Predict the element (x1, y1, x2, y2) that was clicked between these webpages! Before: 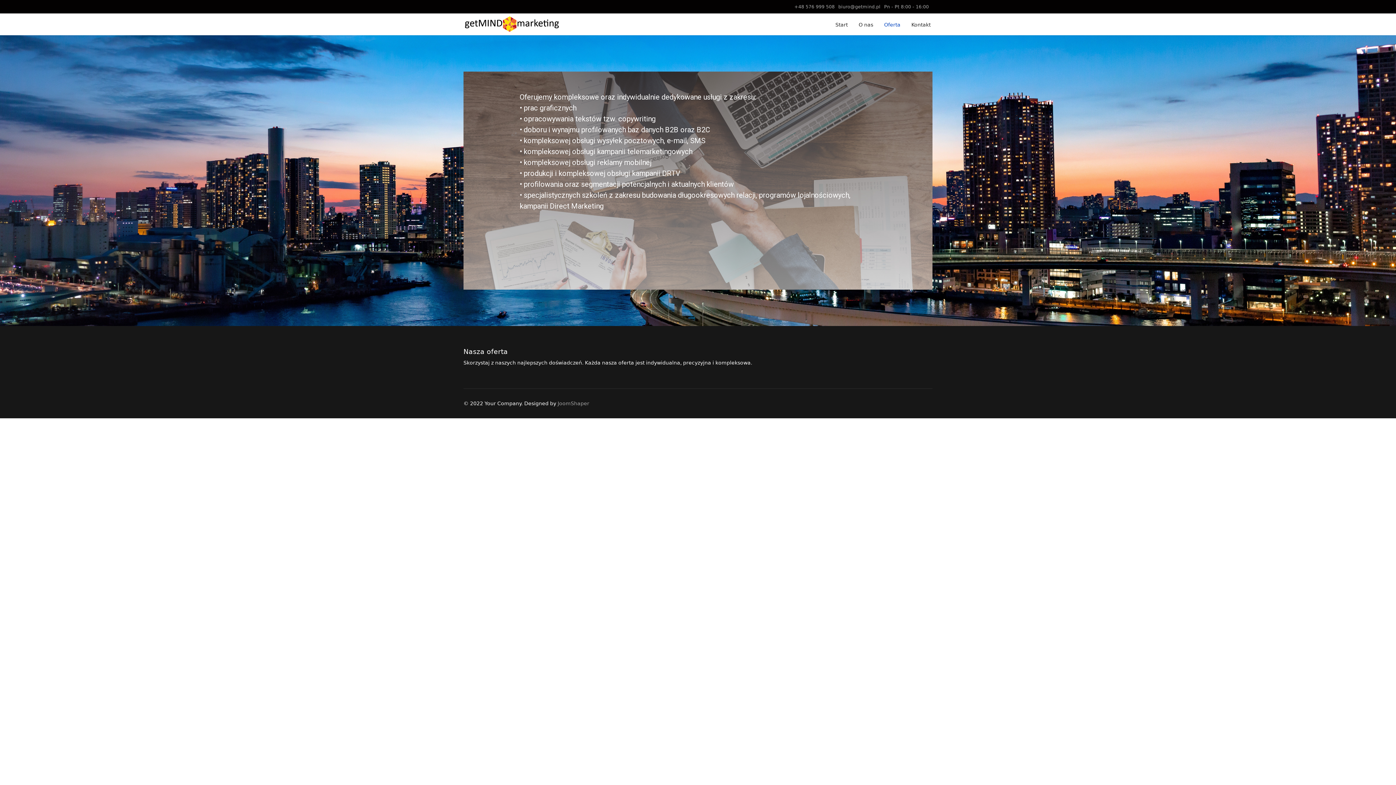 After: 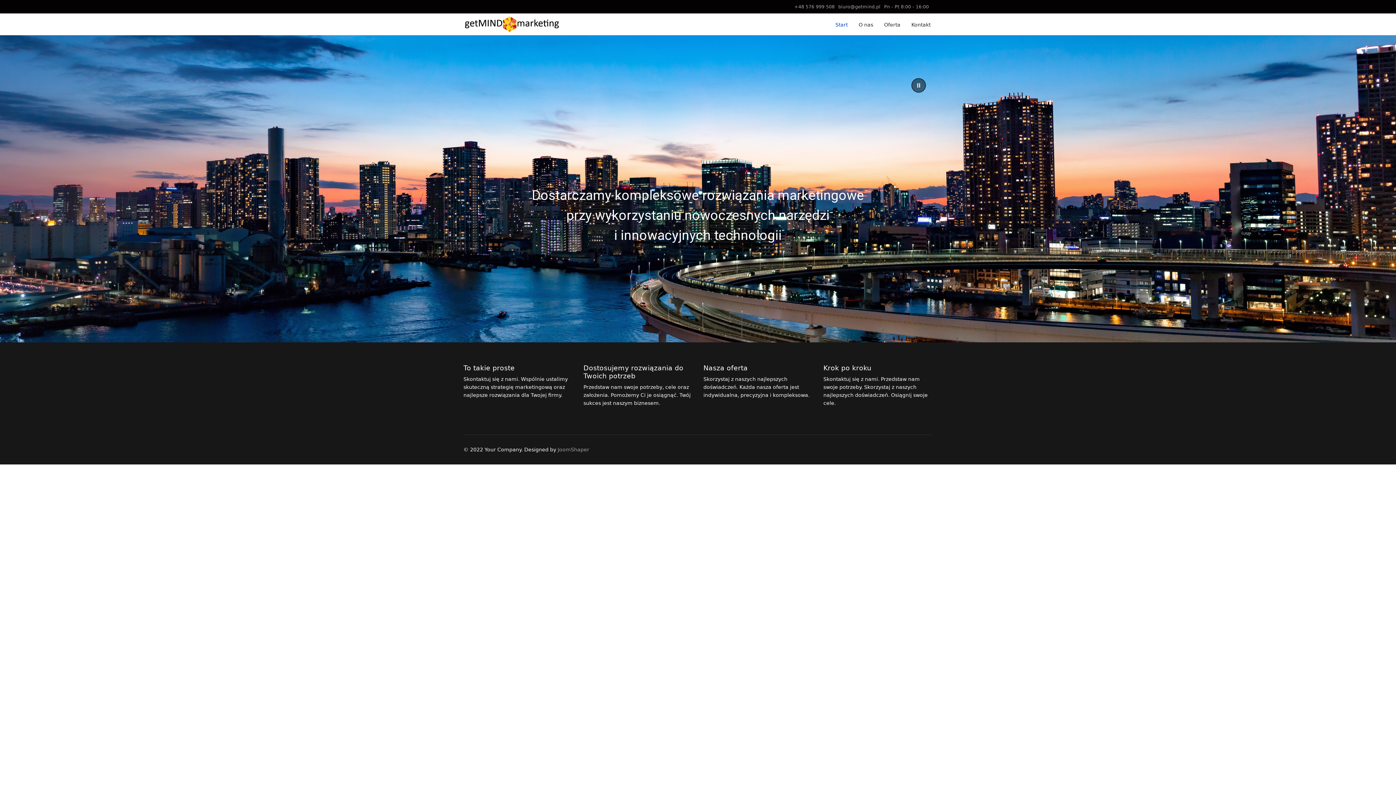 Action: bbox: (463, 15, 560, 33)